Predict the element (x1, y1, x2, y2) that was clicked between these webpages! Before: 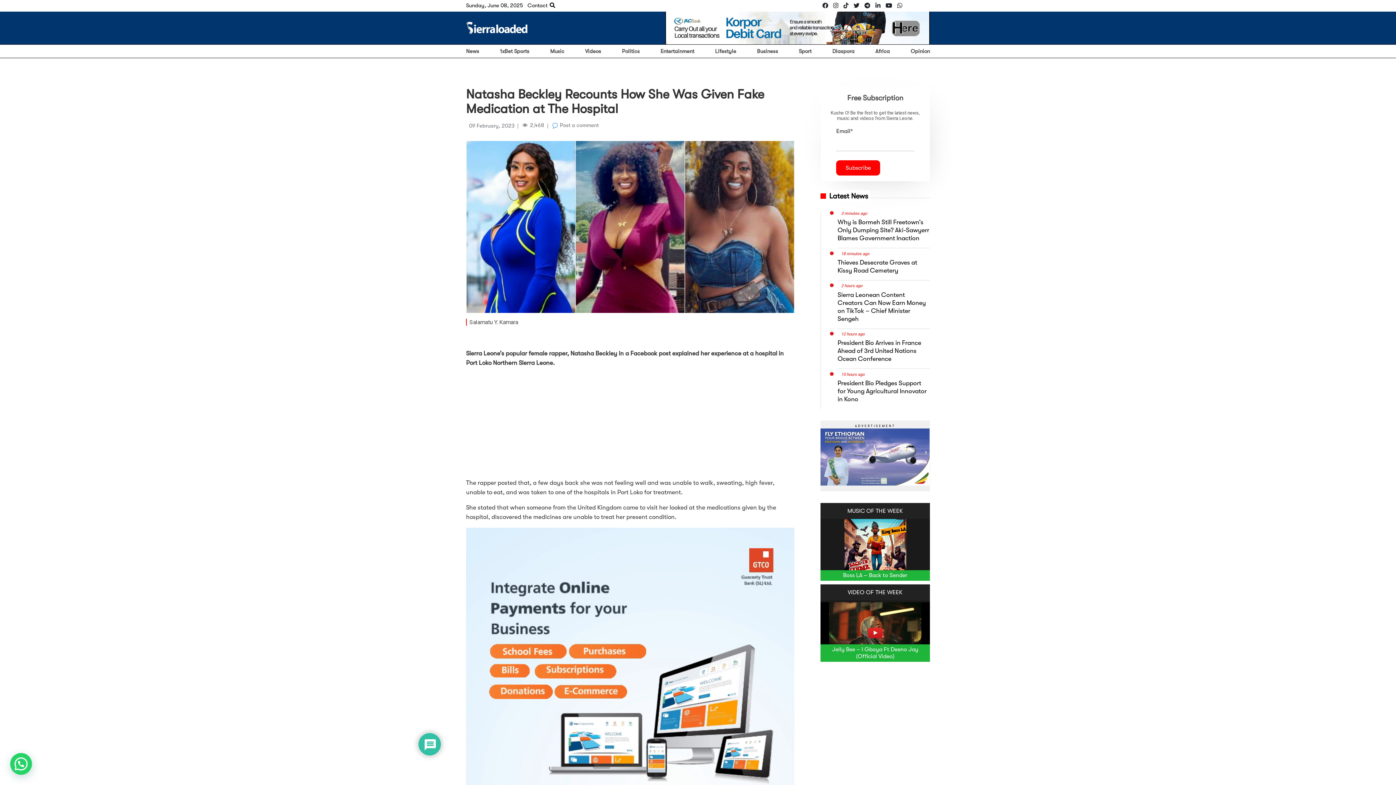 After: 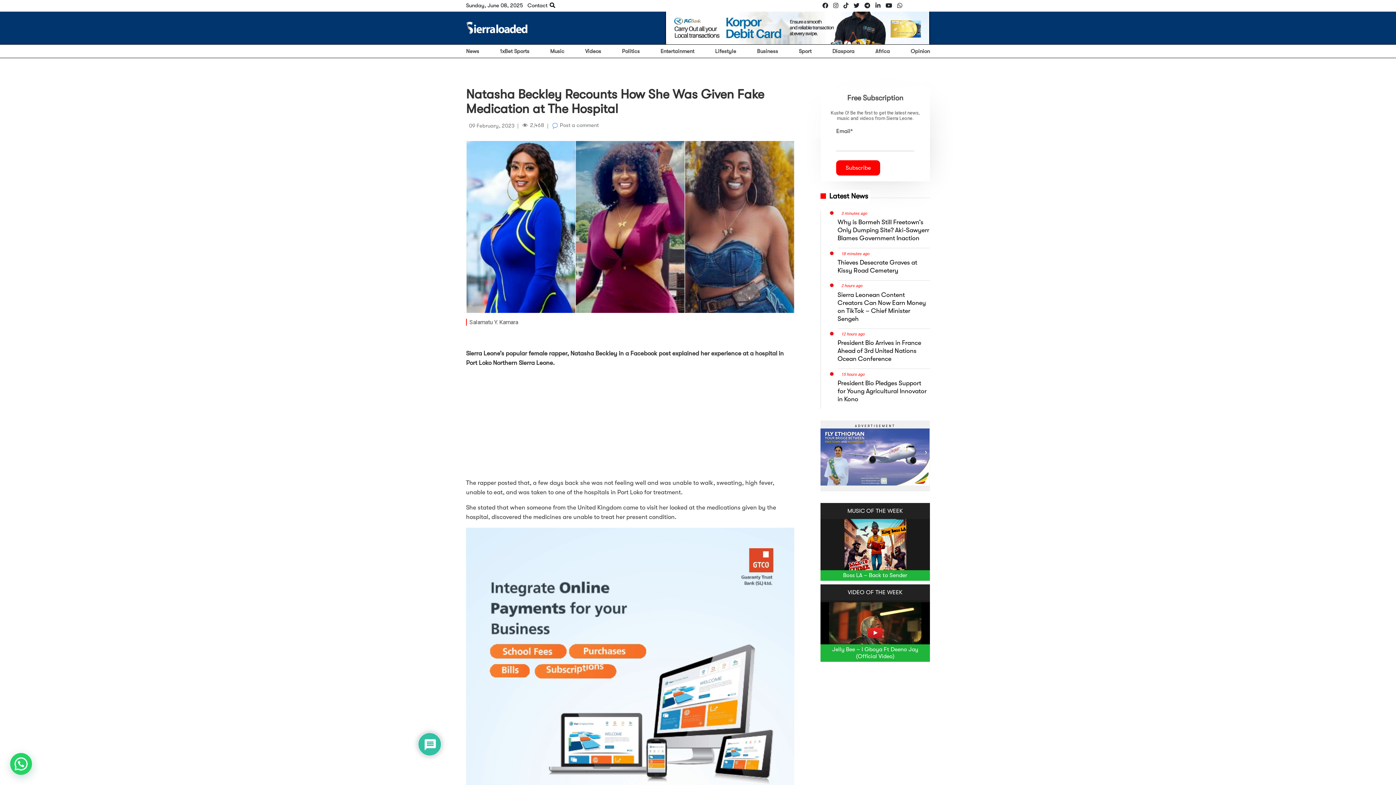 Action: bbox: (897, 2, 902, 9)